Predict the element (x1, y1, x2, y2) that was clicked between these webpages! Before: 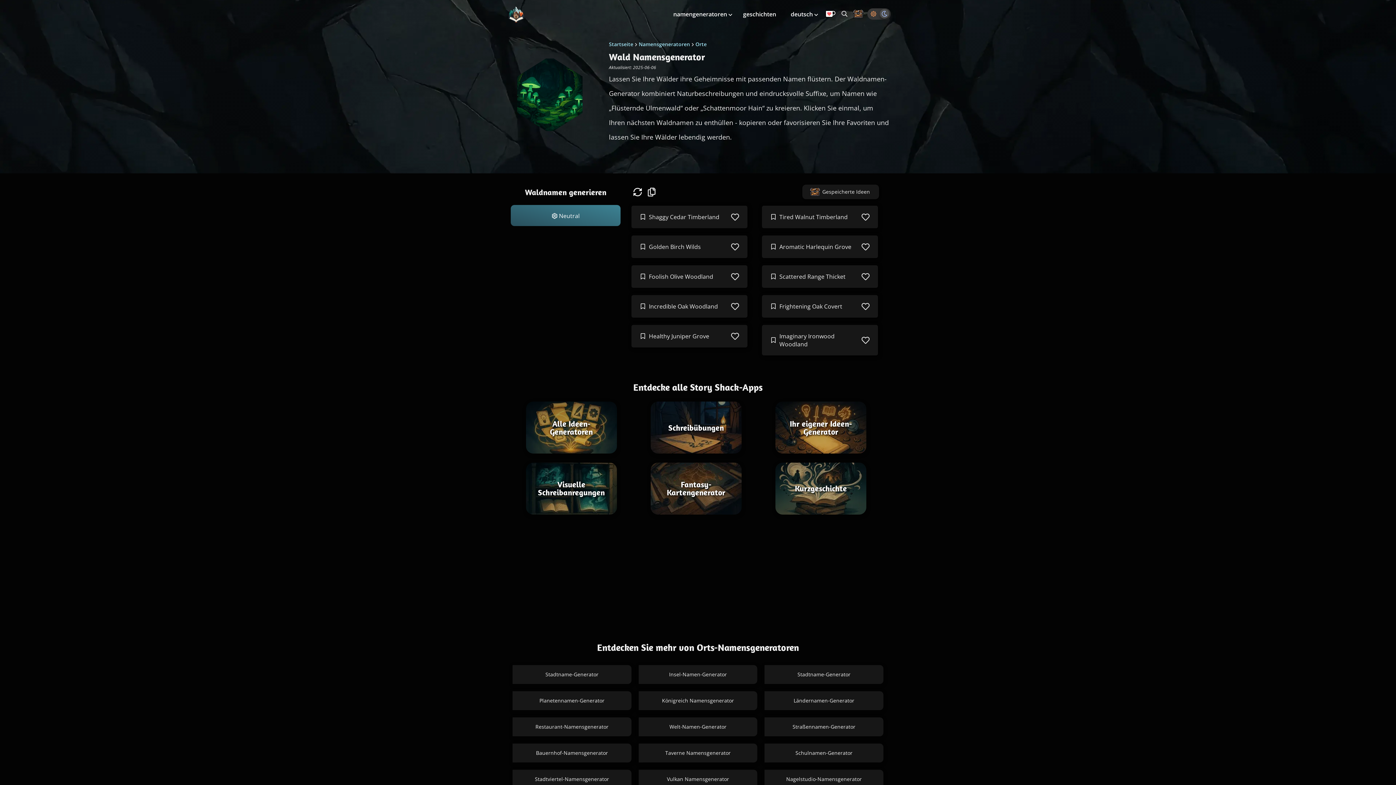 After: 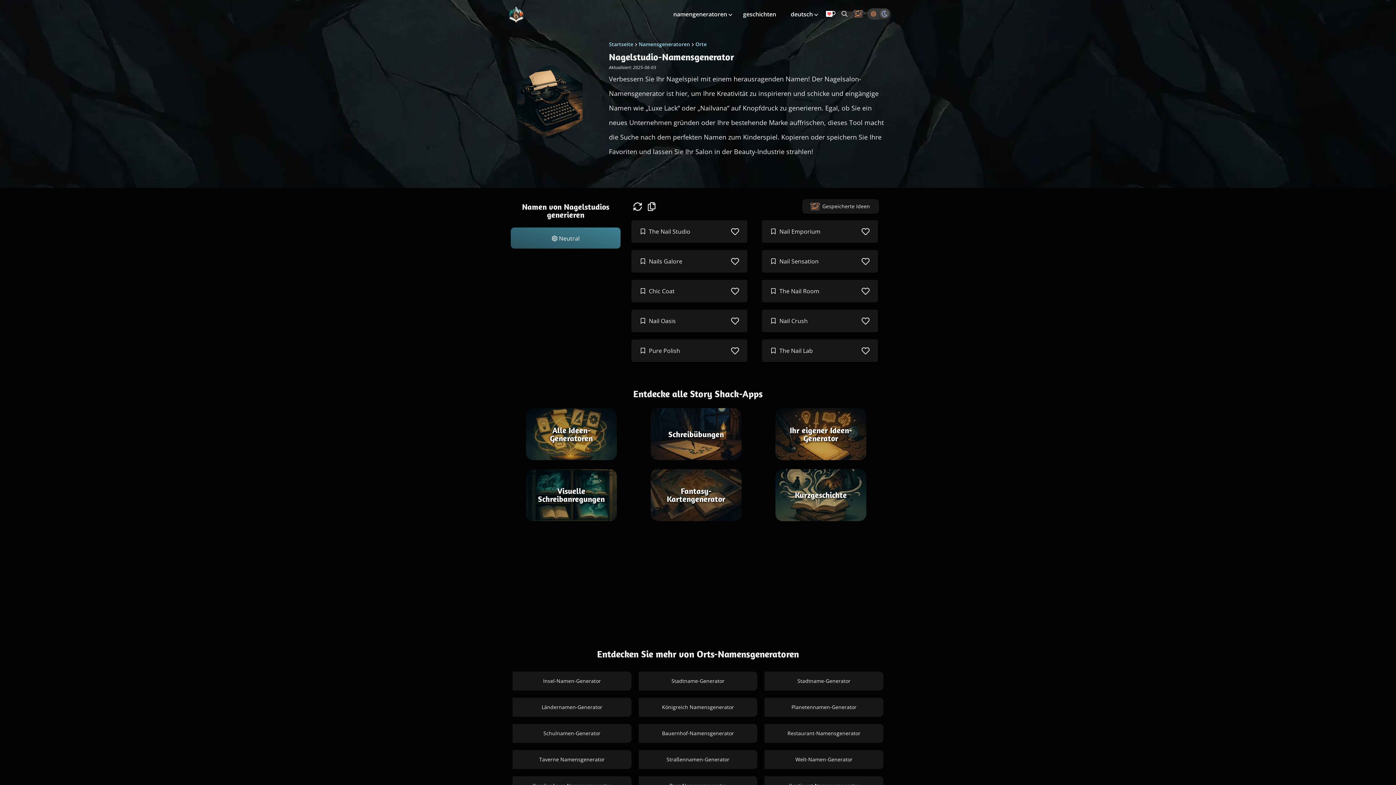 Action: bbox: (764, 770, 883, 789) label: Nagelstudio-Namensgenerator